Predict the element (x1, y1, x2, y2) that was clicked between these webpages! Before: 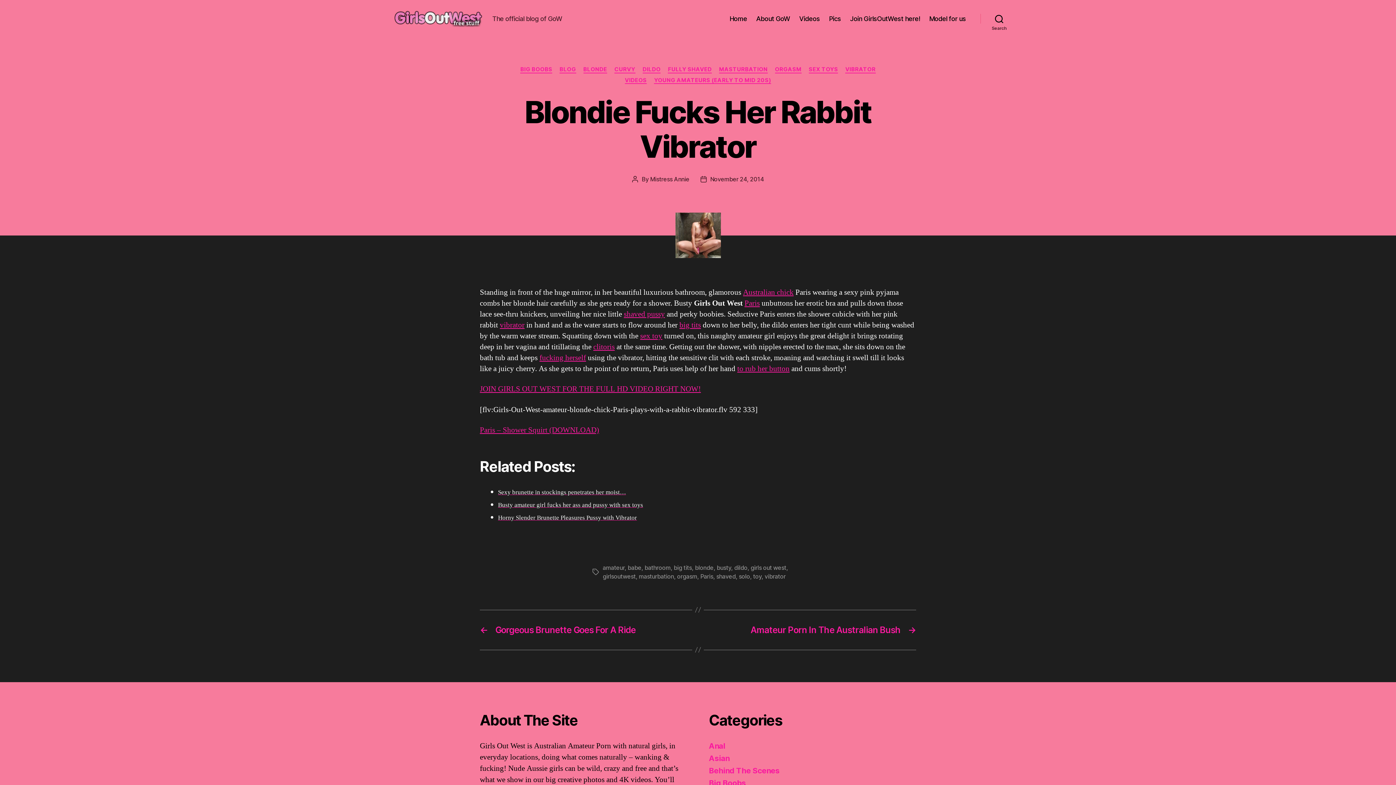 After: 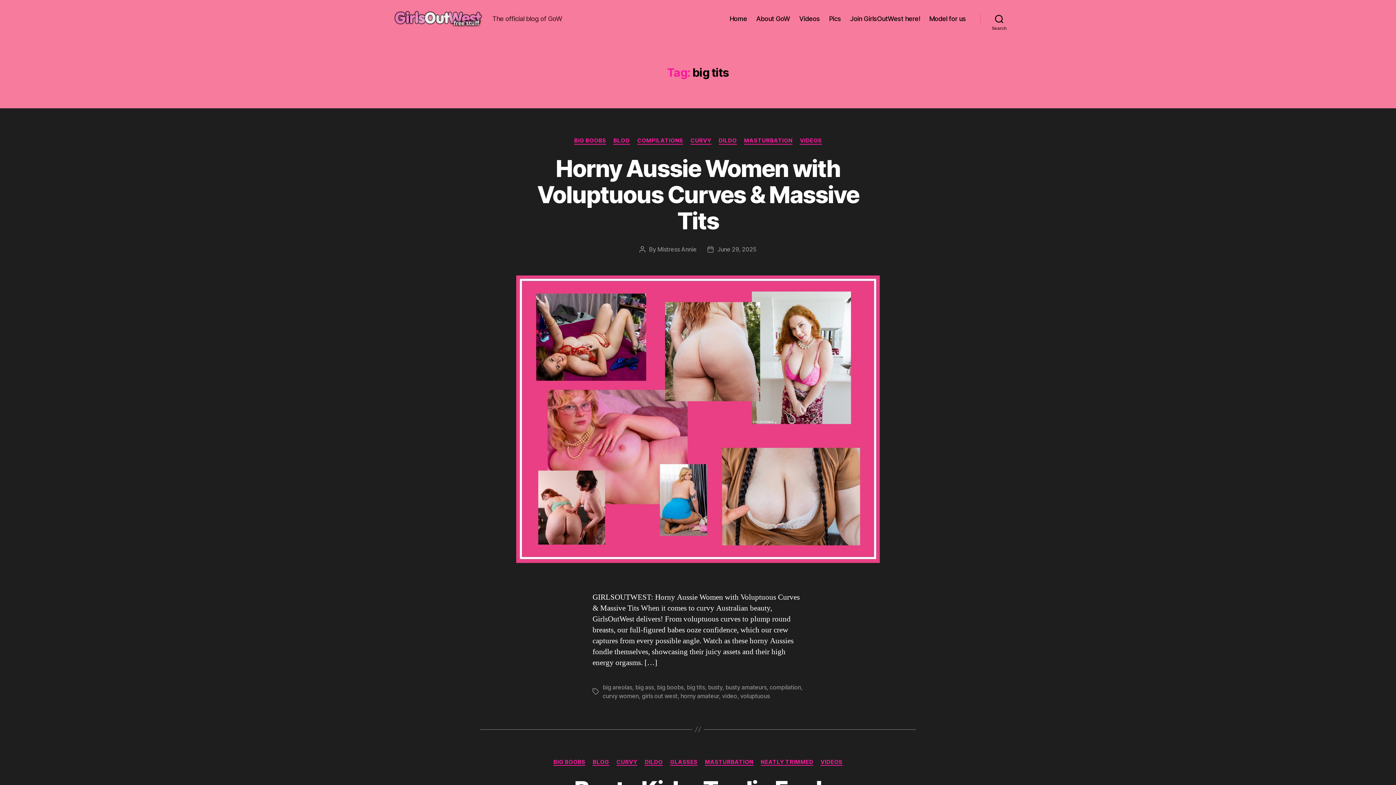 Action: bbox: (673, 564, 692, 571) label: big tits